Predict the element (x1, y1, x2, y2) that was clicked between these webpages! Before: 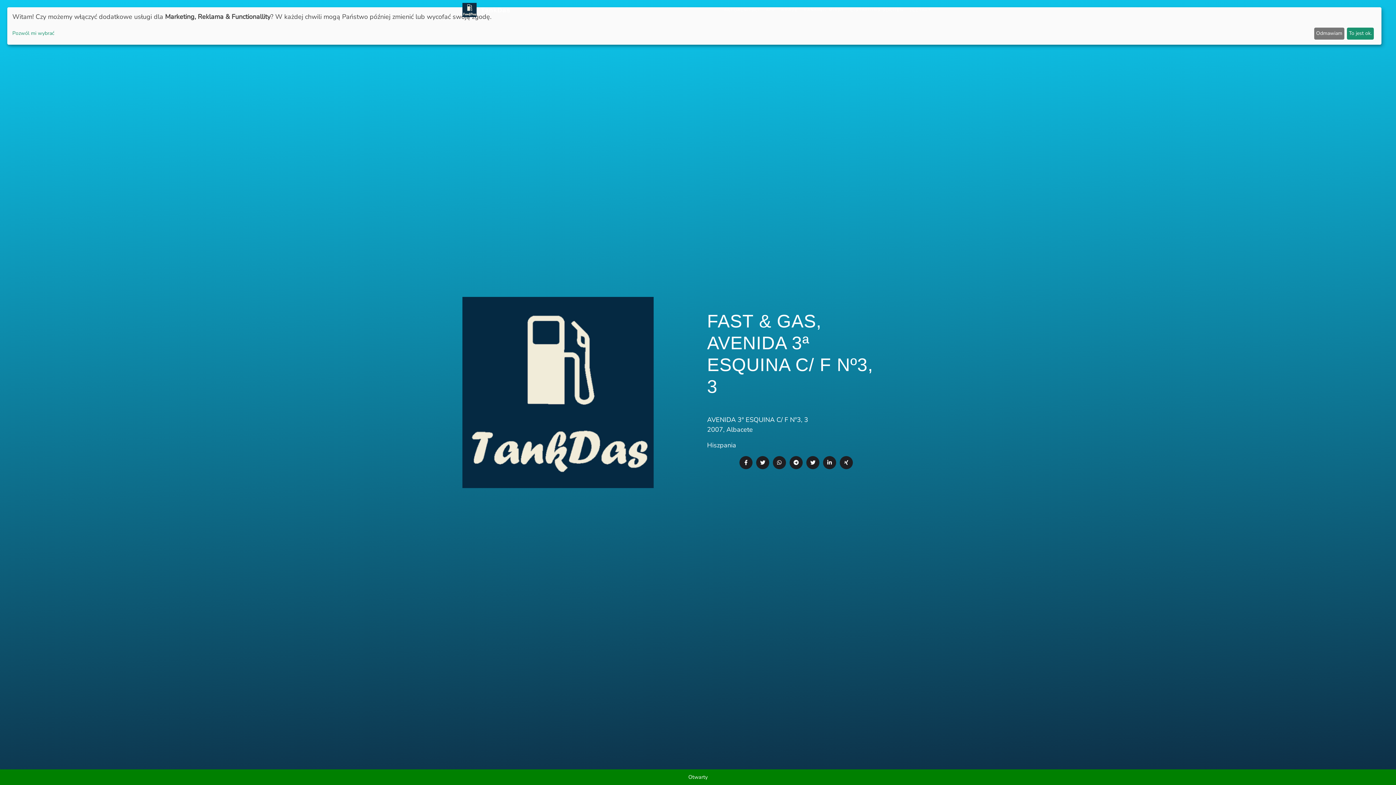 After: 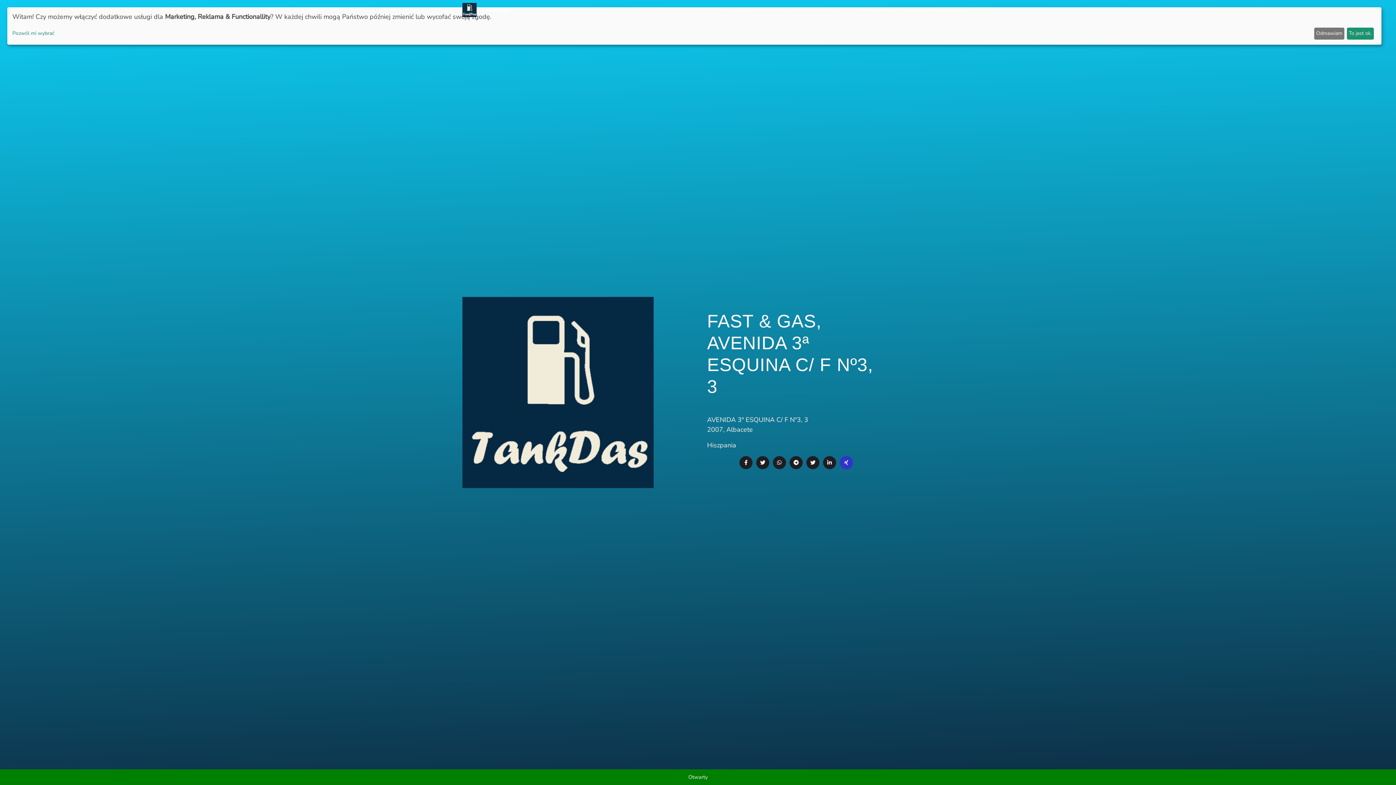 Action: bbox: (840, 456, 853, 469)